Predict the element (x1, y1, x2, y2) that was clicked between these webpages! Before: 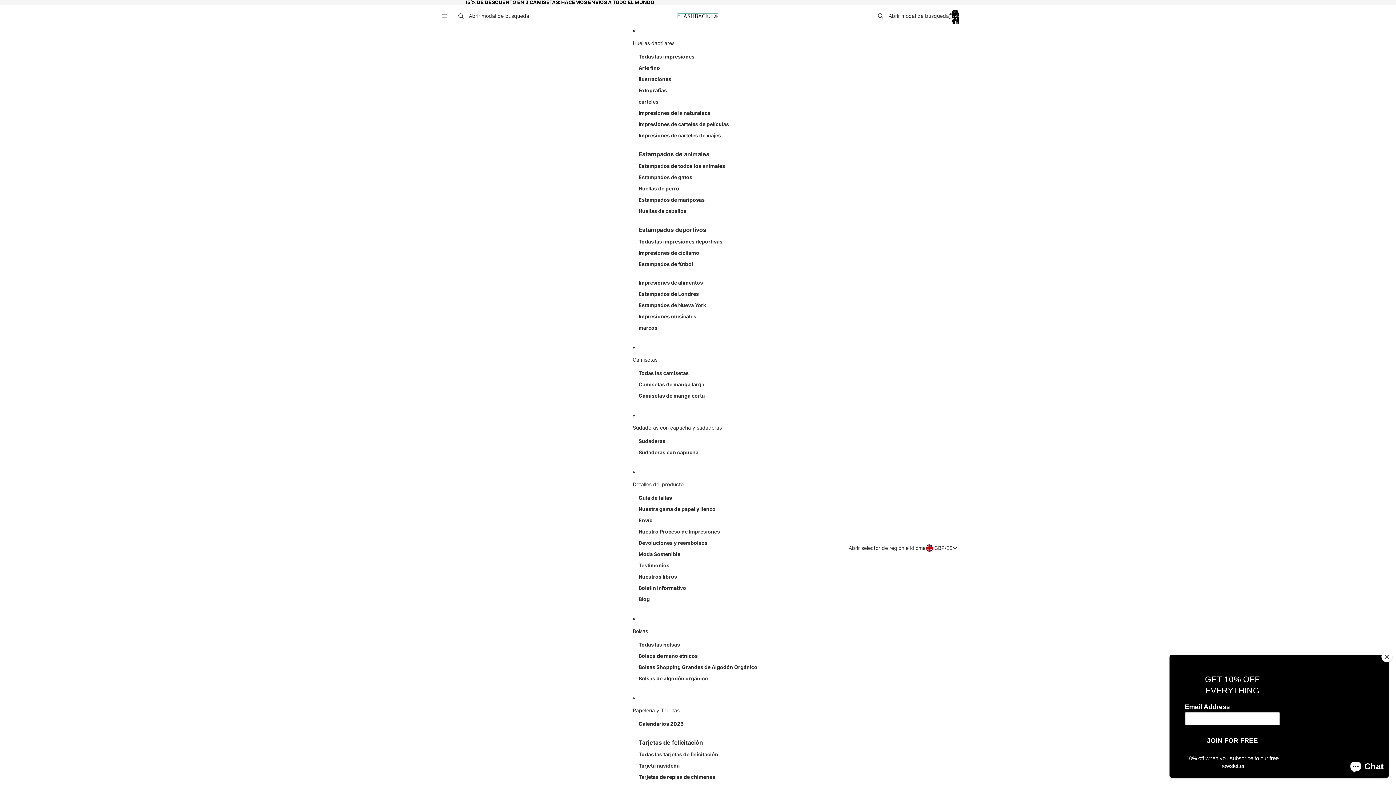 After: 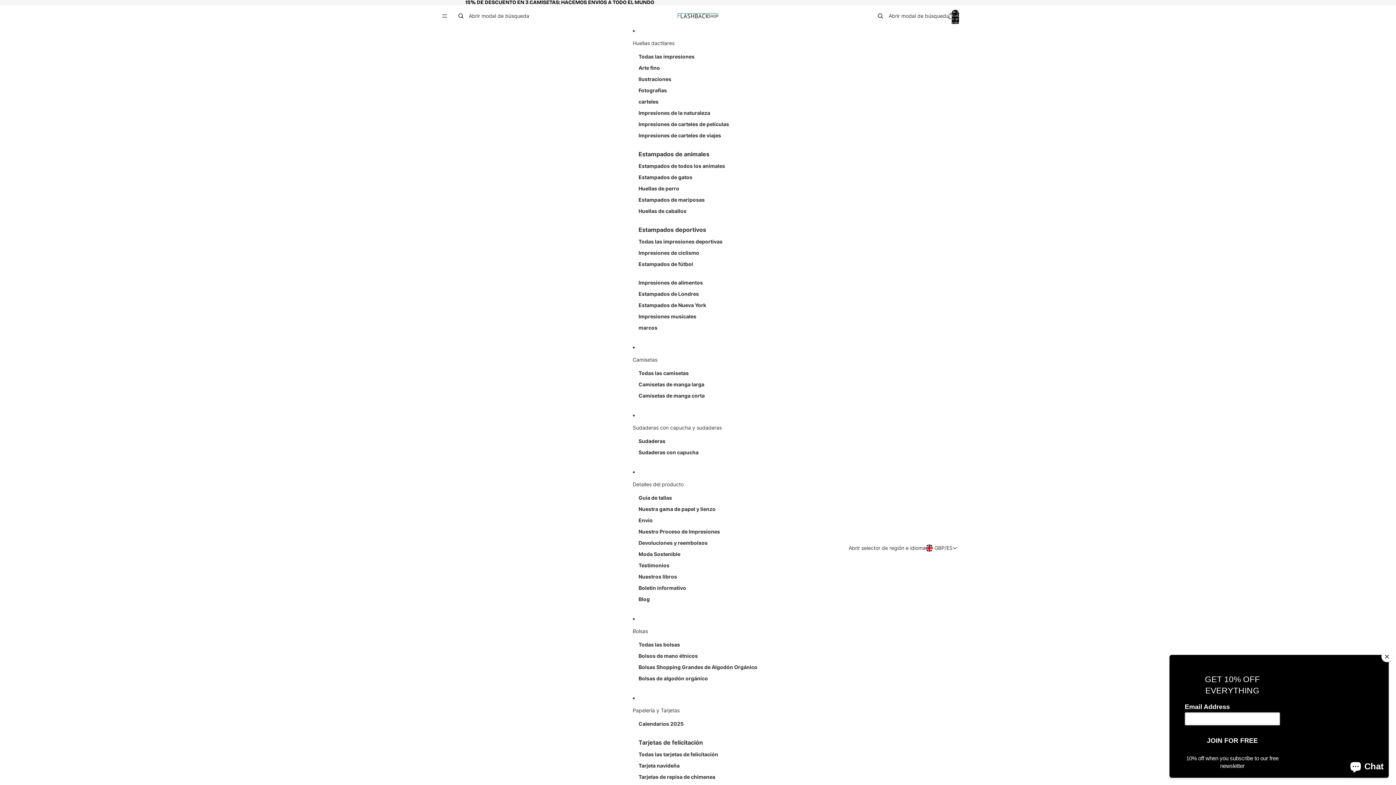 Action: bbox: (638, 118, 729, 129) label: Impresiones de carteles de películas